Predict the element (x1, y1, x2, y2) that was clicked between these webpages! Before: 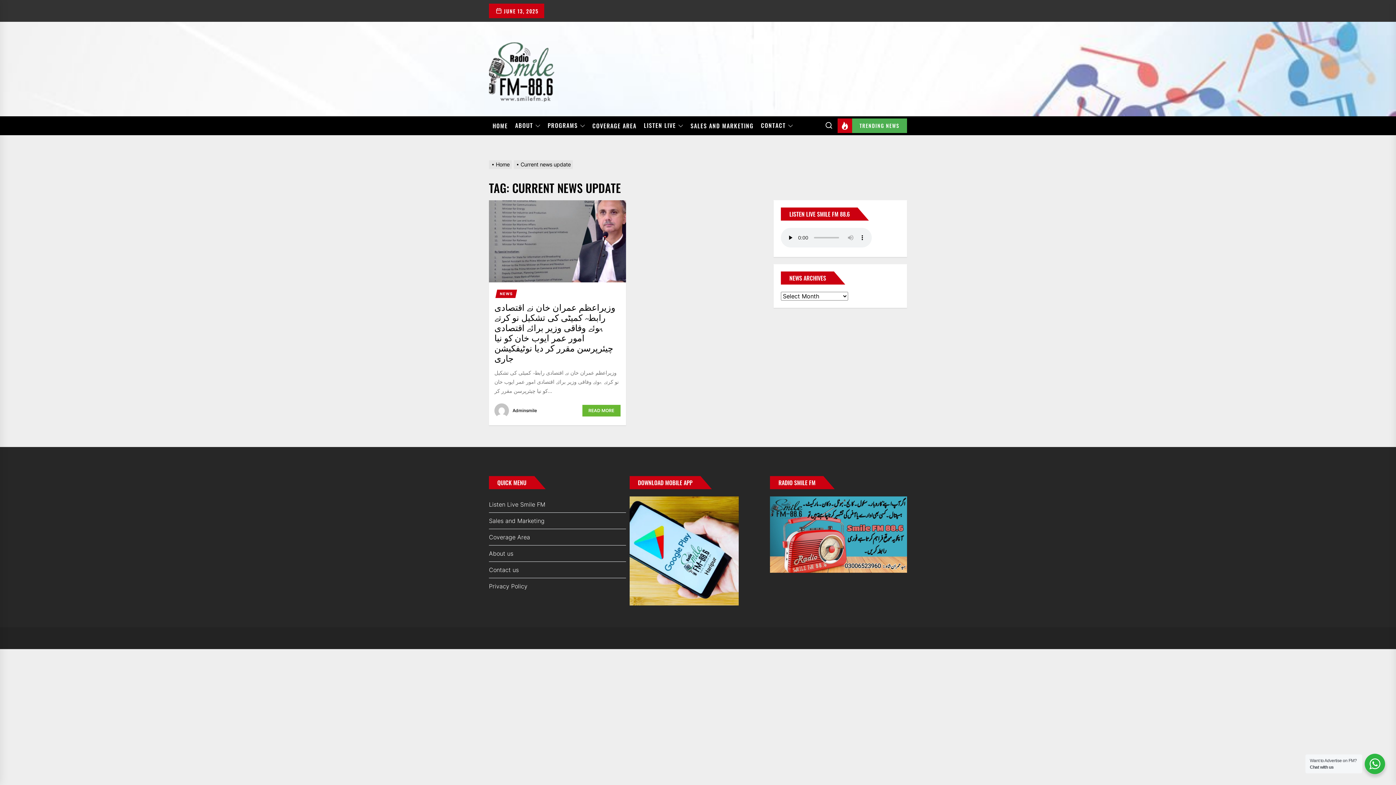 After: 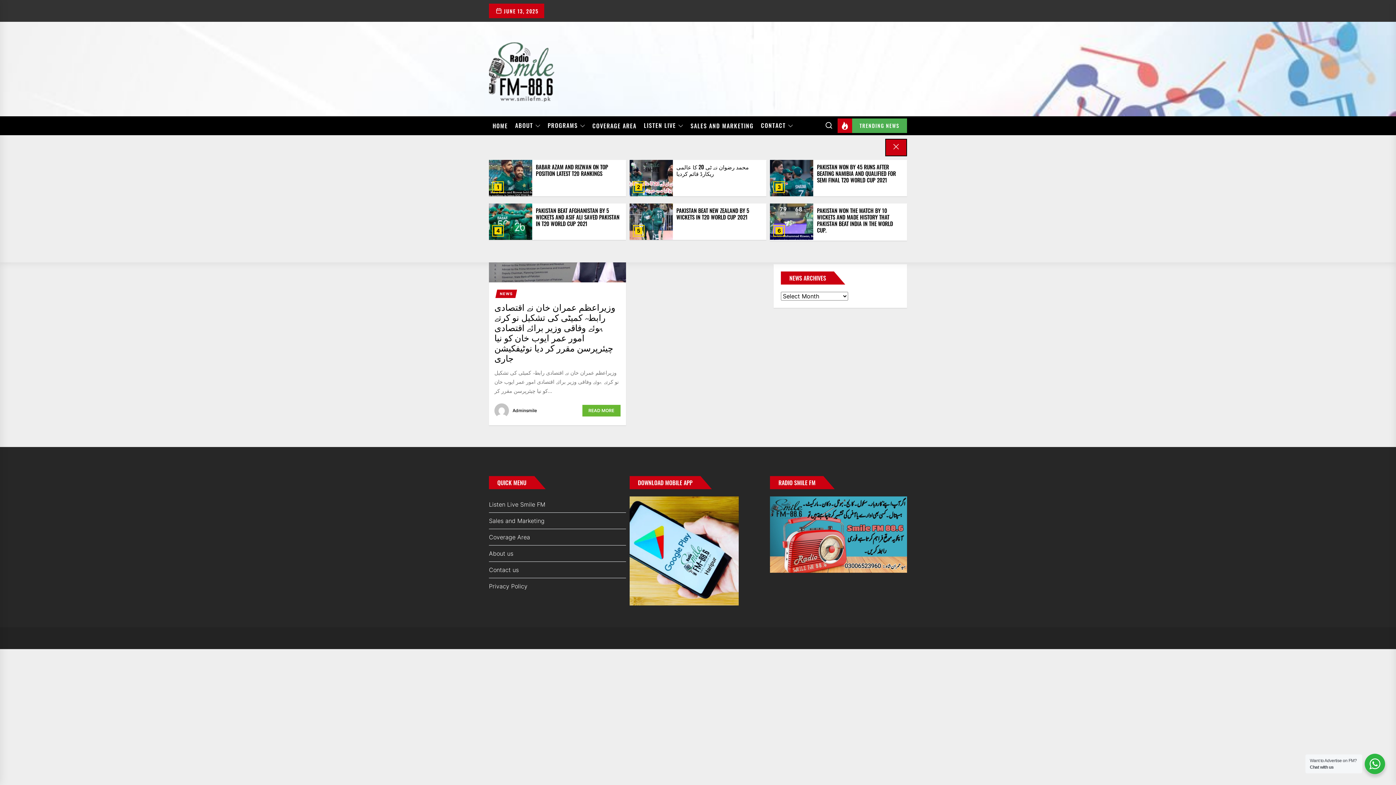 Action: label: TRENDING NEWS bbox: (837, 118, 907, 133)